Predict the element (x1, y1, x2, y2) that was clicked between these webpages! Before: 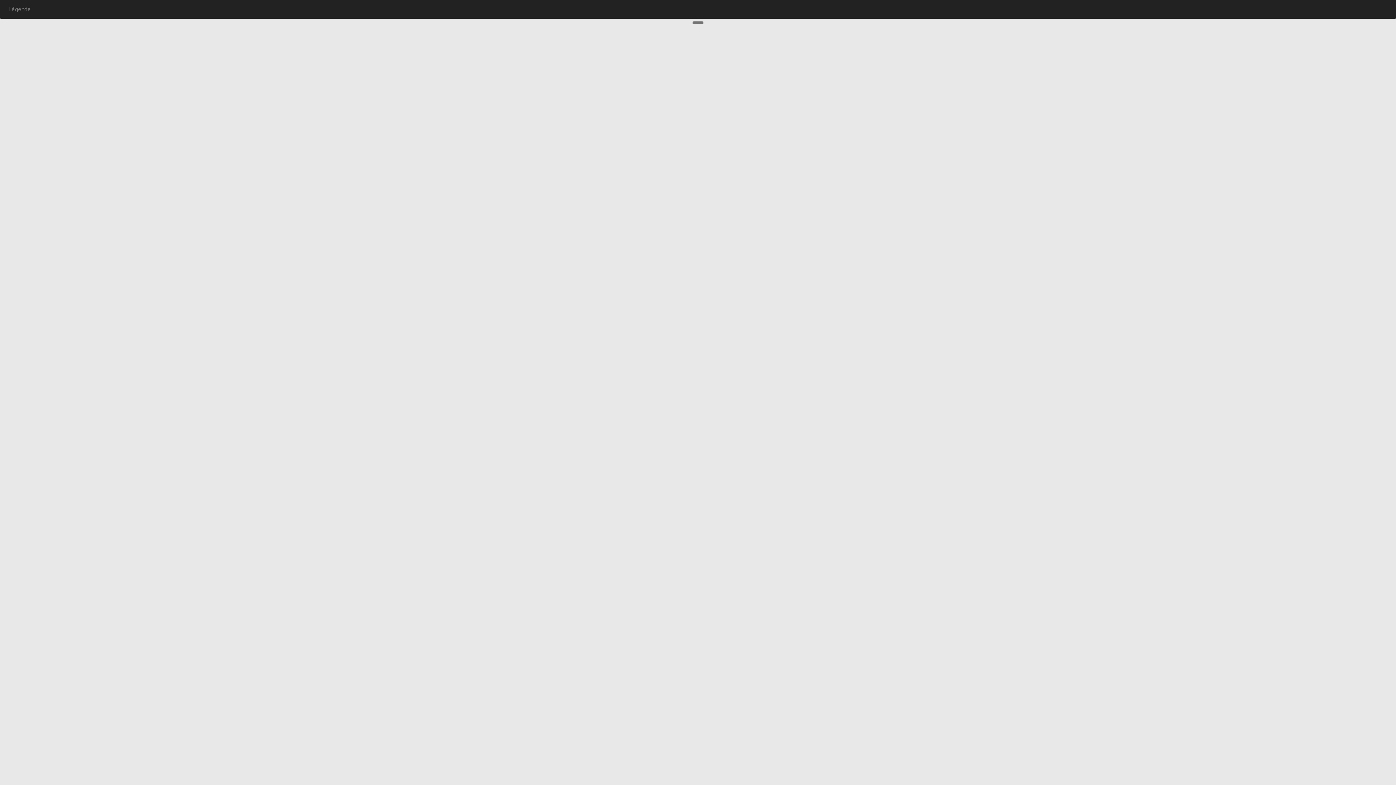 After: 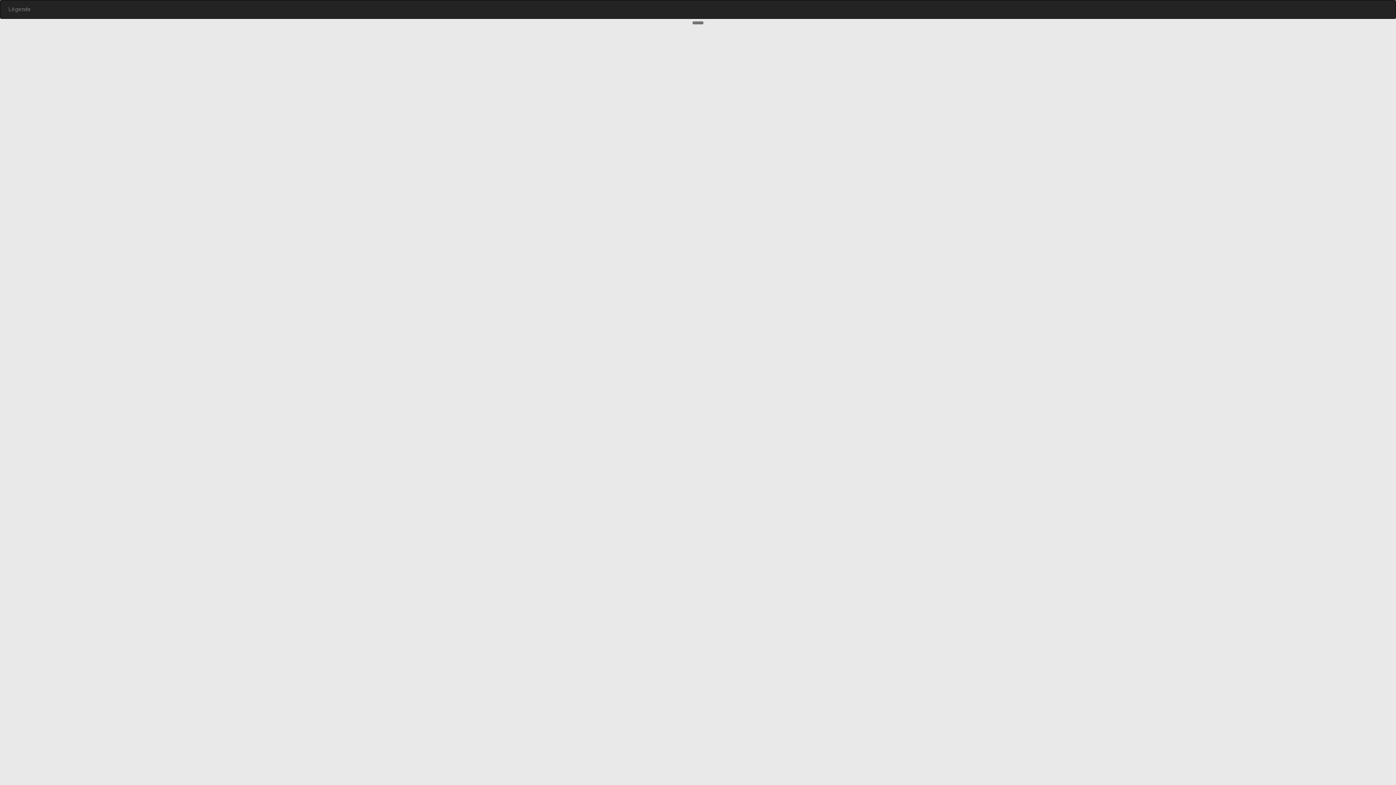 Action: bbox: (1372, 3, 1390, 8)